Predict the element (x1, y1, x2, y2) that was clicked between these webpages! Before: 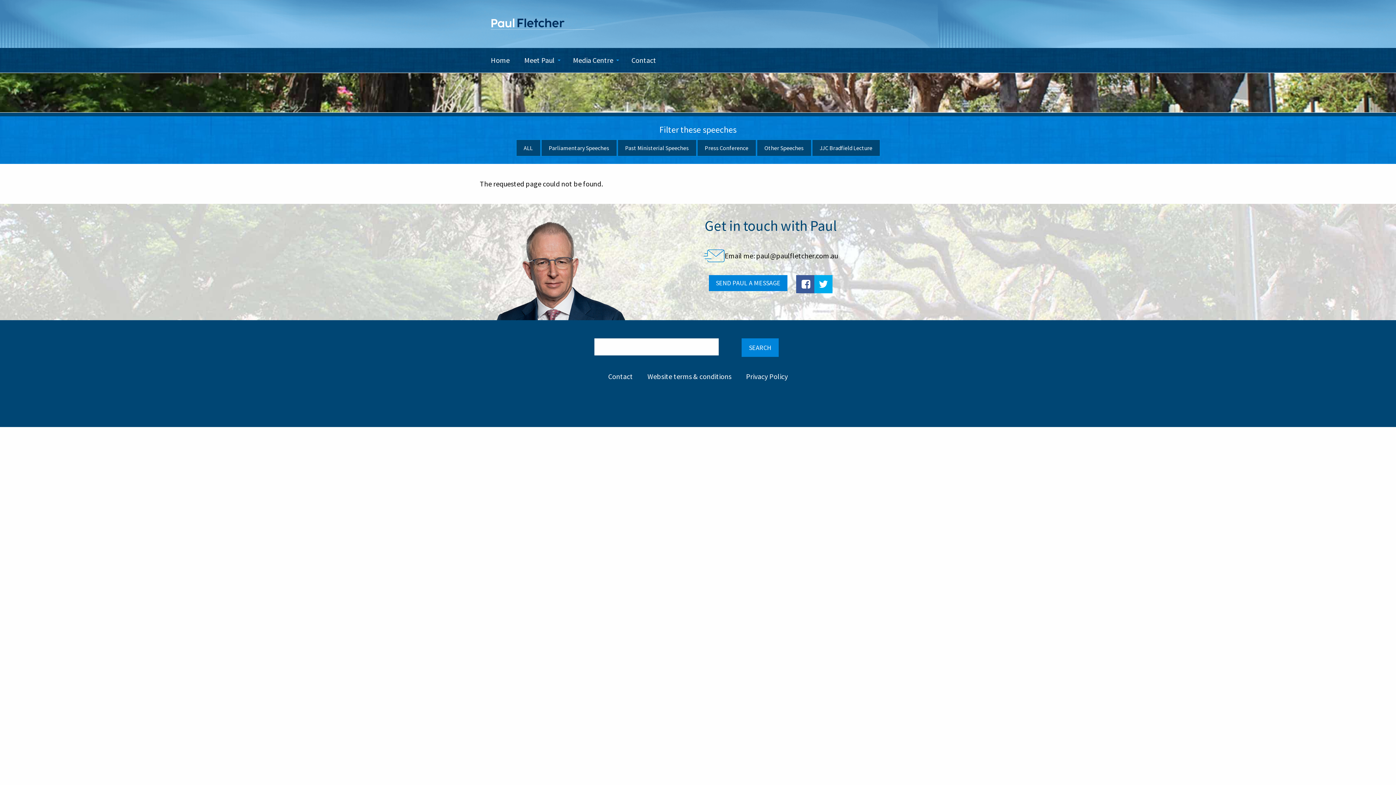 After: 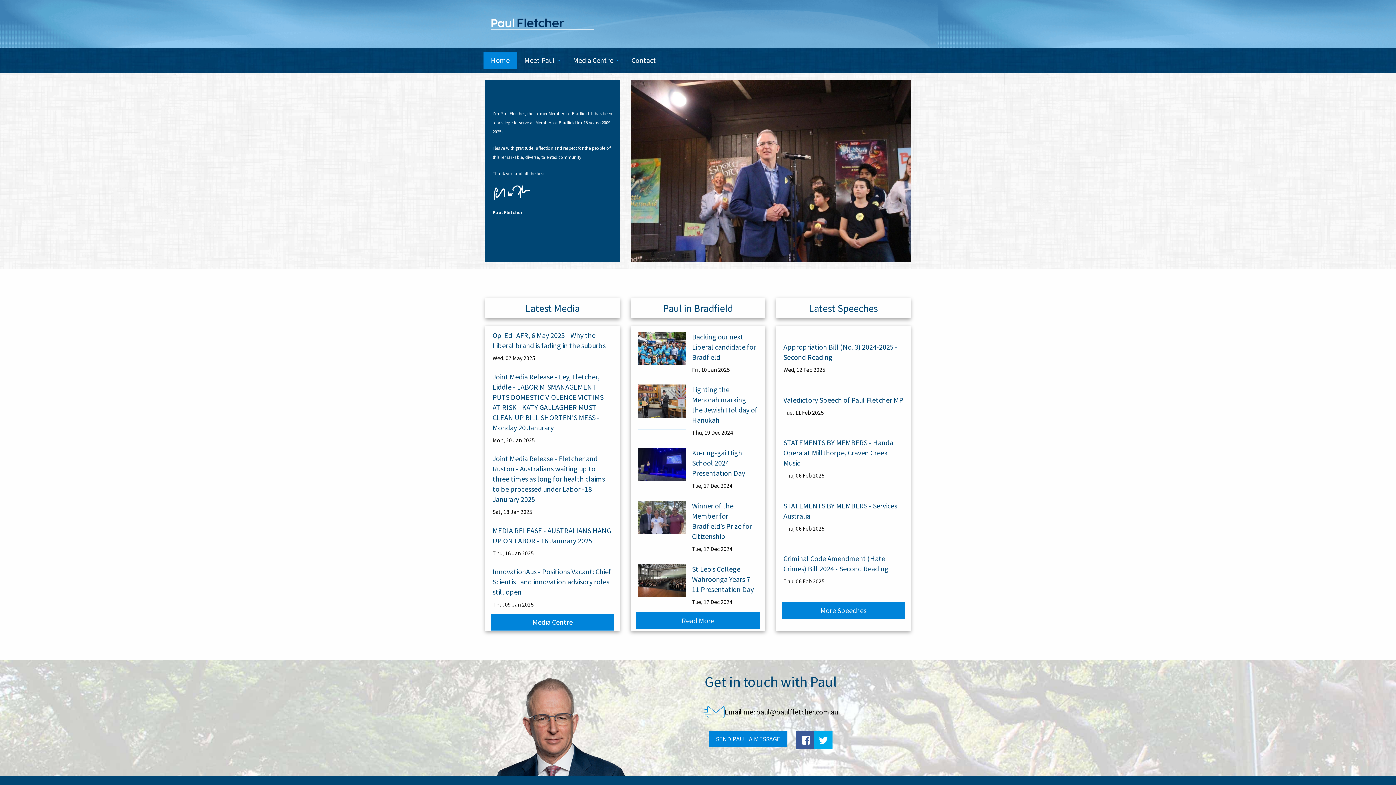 Action: bbox: (483, 51, 517, 69) label: Home